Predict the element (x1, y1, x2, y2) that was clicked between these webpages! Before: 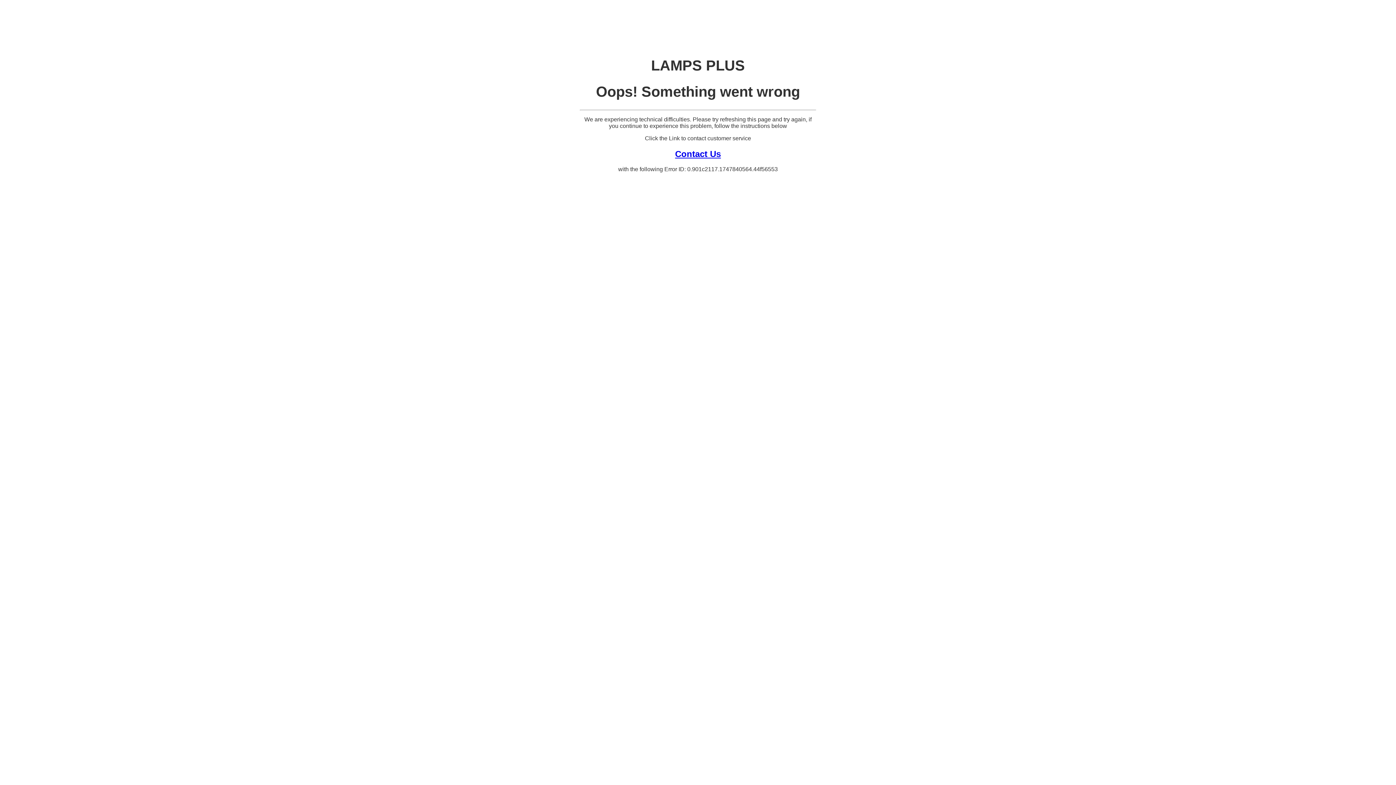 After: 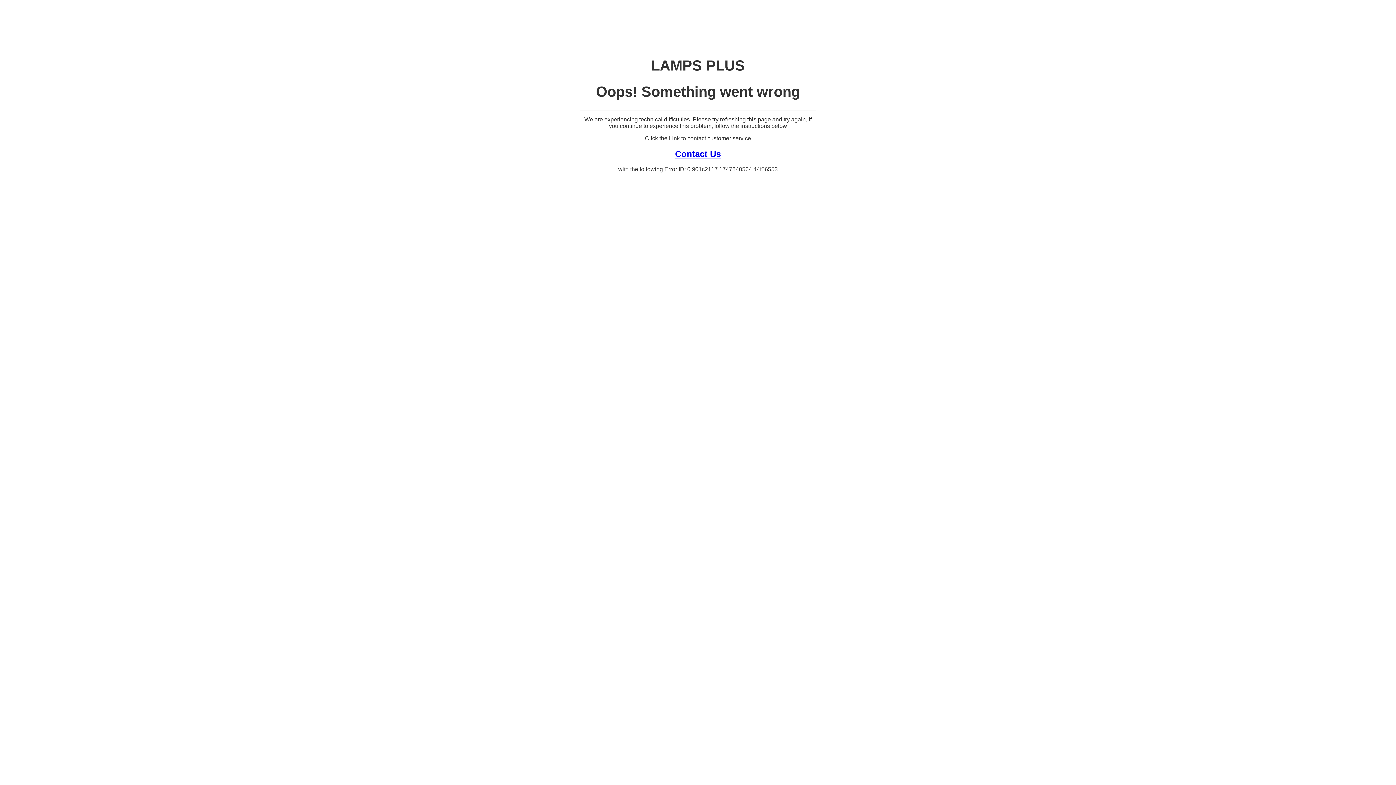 Action: label: Contact Us bbox: (675, 148, 721, 158)